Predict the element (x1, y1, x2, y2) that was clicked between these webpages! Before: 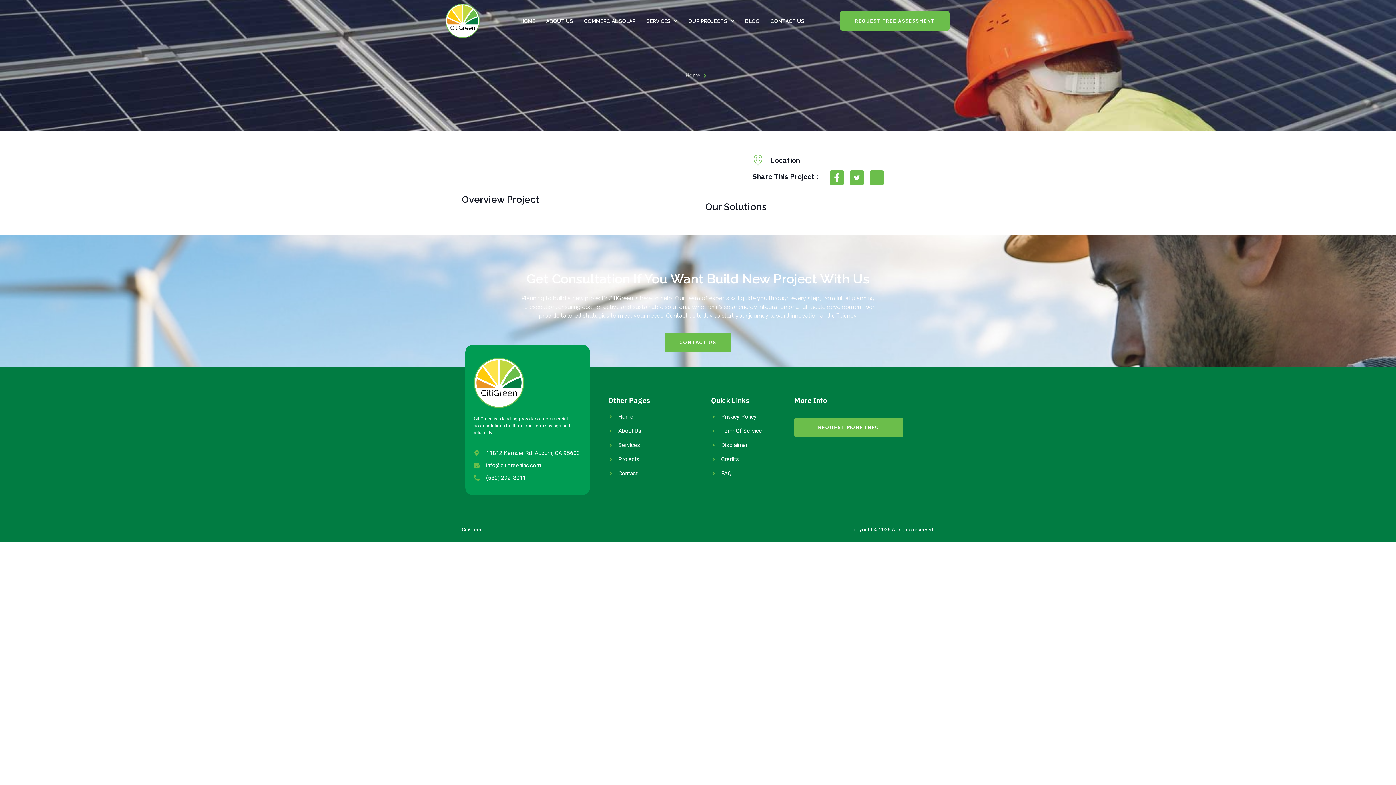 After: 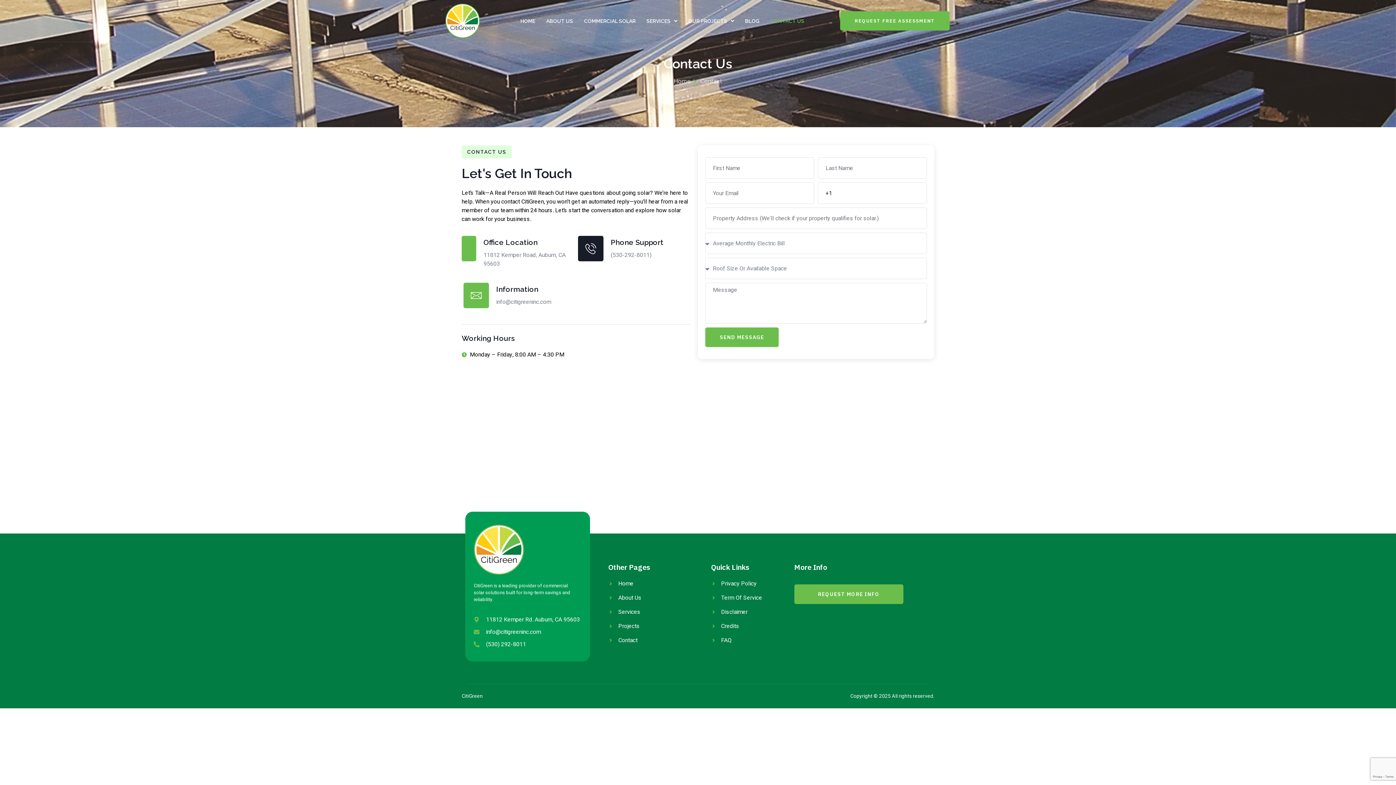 Action: bbox: (665, 335, 731, 355) label: CONTACT US